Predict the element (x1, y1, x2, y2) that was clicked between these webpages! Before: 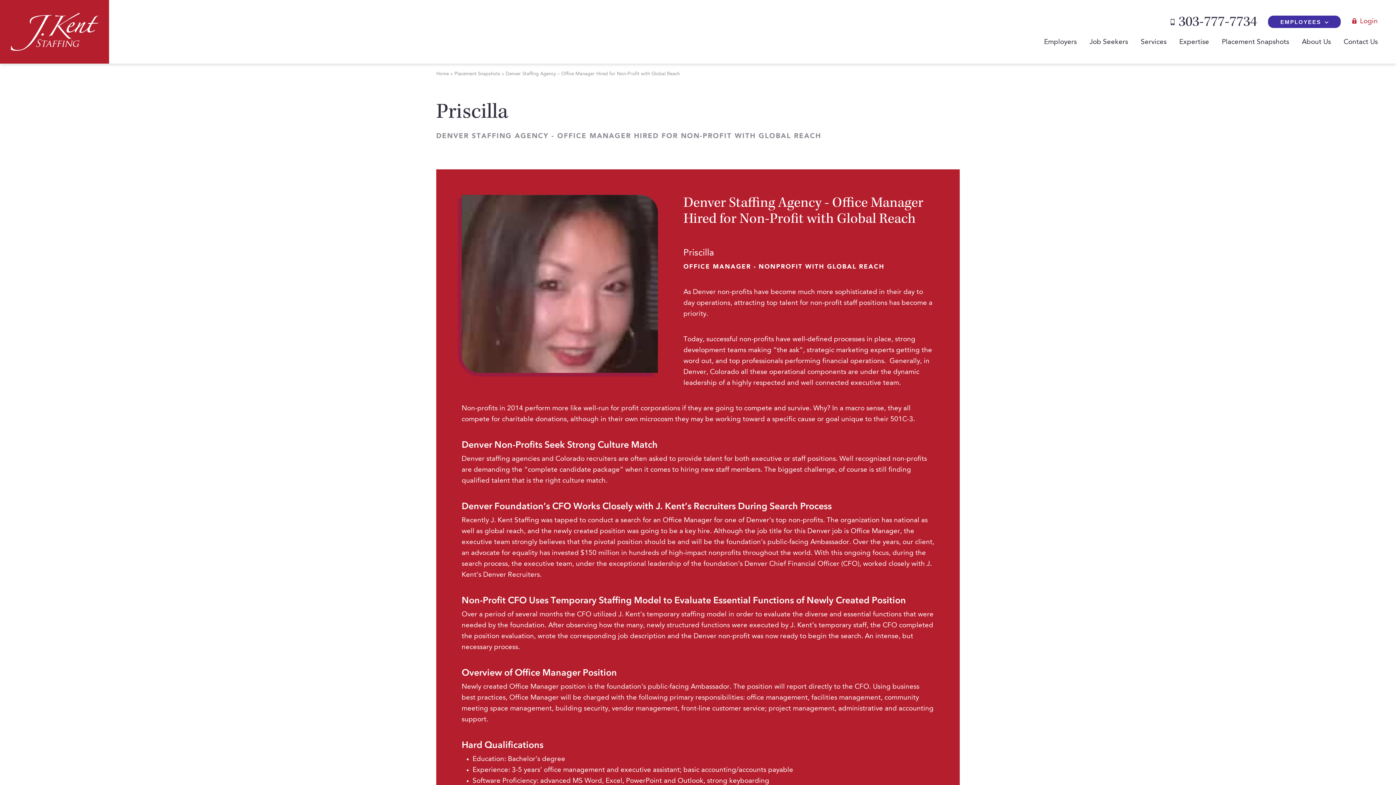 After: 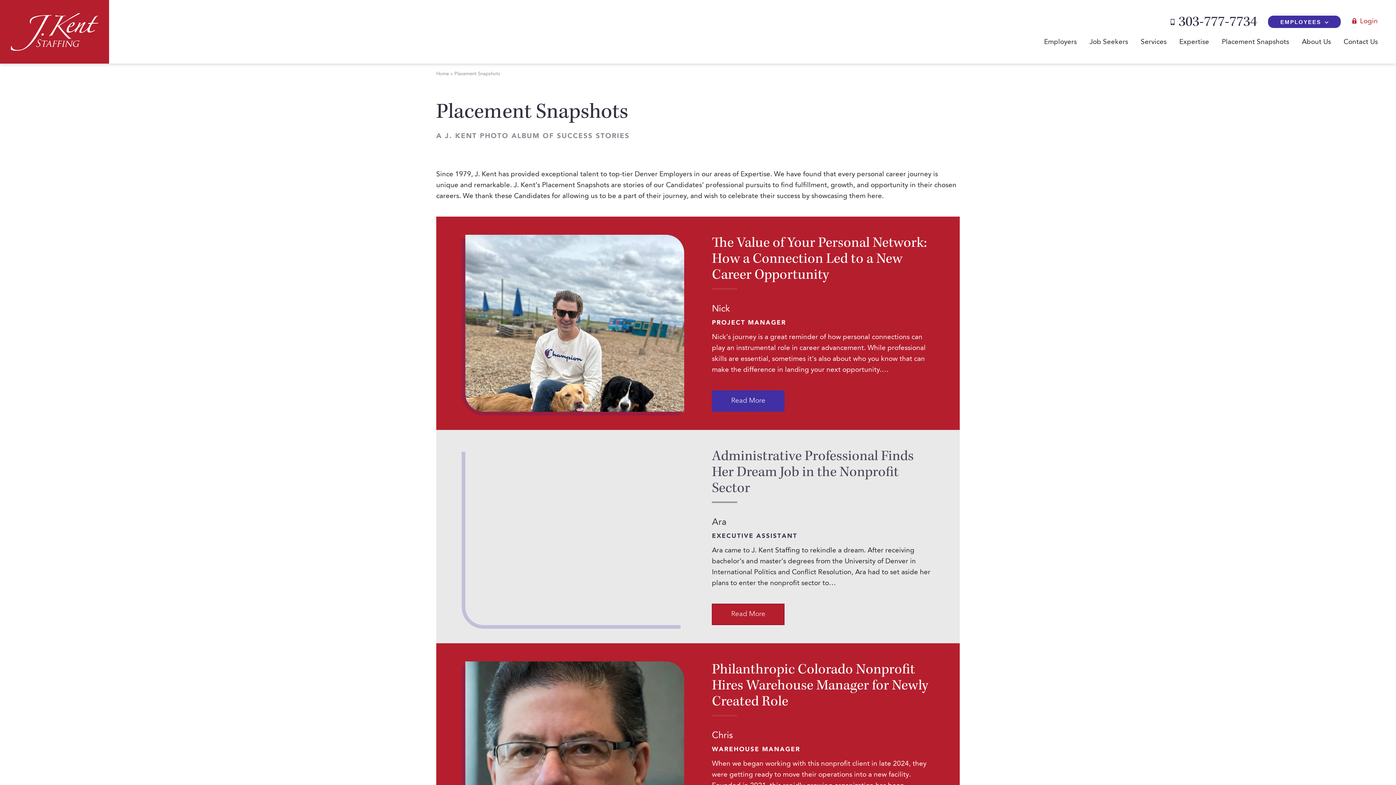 Action: label: Placement Snapshots bbox: (1222, 37, 1289, 48)